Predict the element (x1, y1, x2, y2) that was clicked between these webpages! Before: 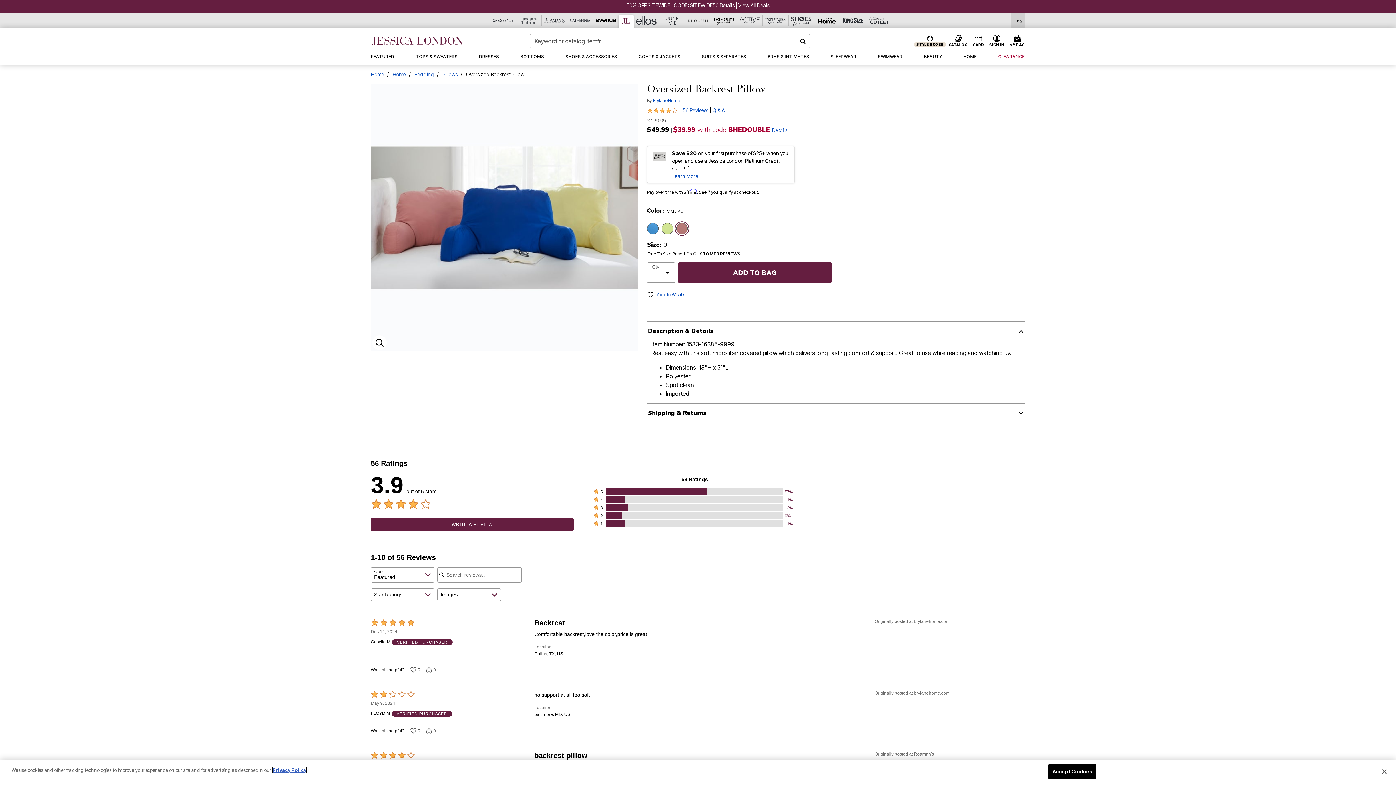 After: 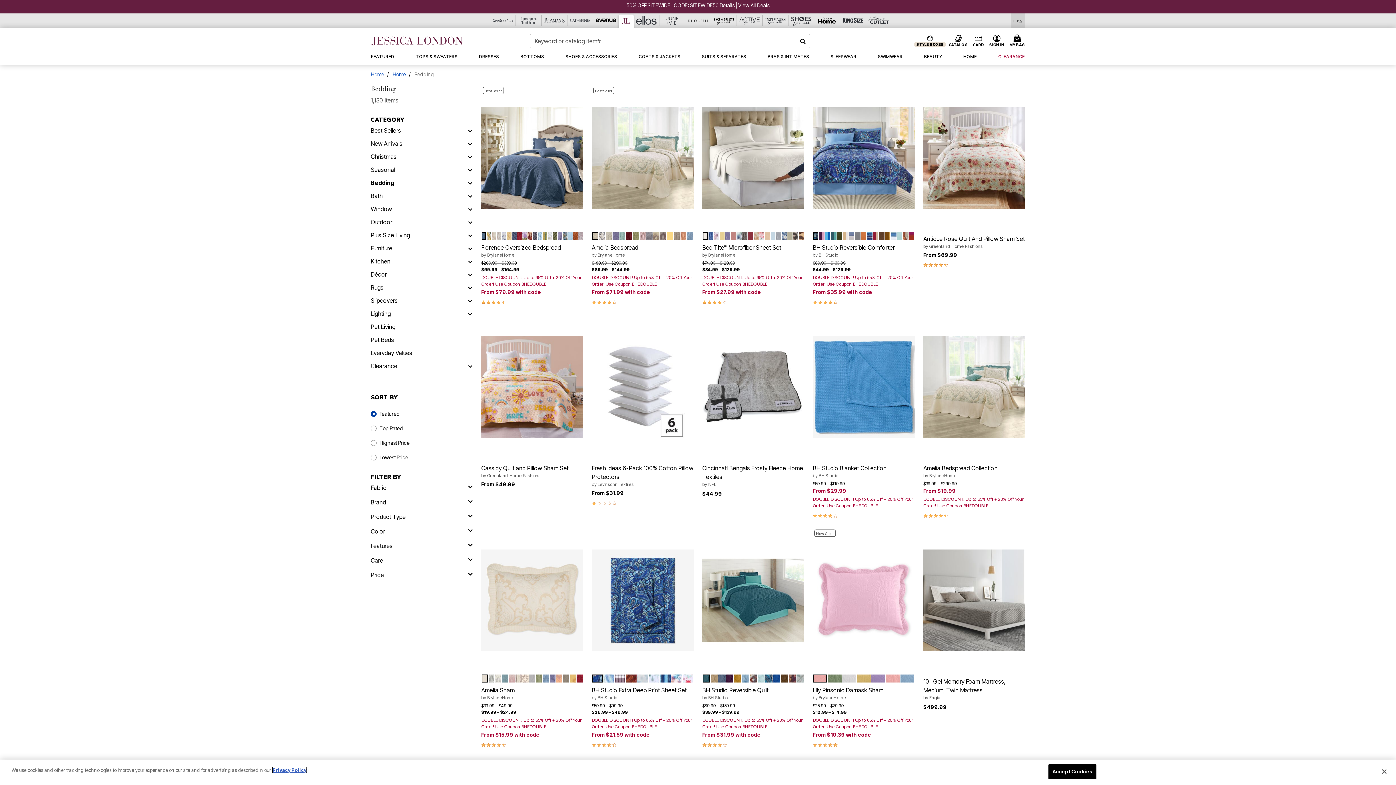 Action: label: Bedding bbox: (414, 71, 434, 77)